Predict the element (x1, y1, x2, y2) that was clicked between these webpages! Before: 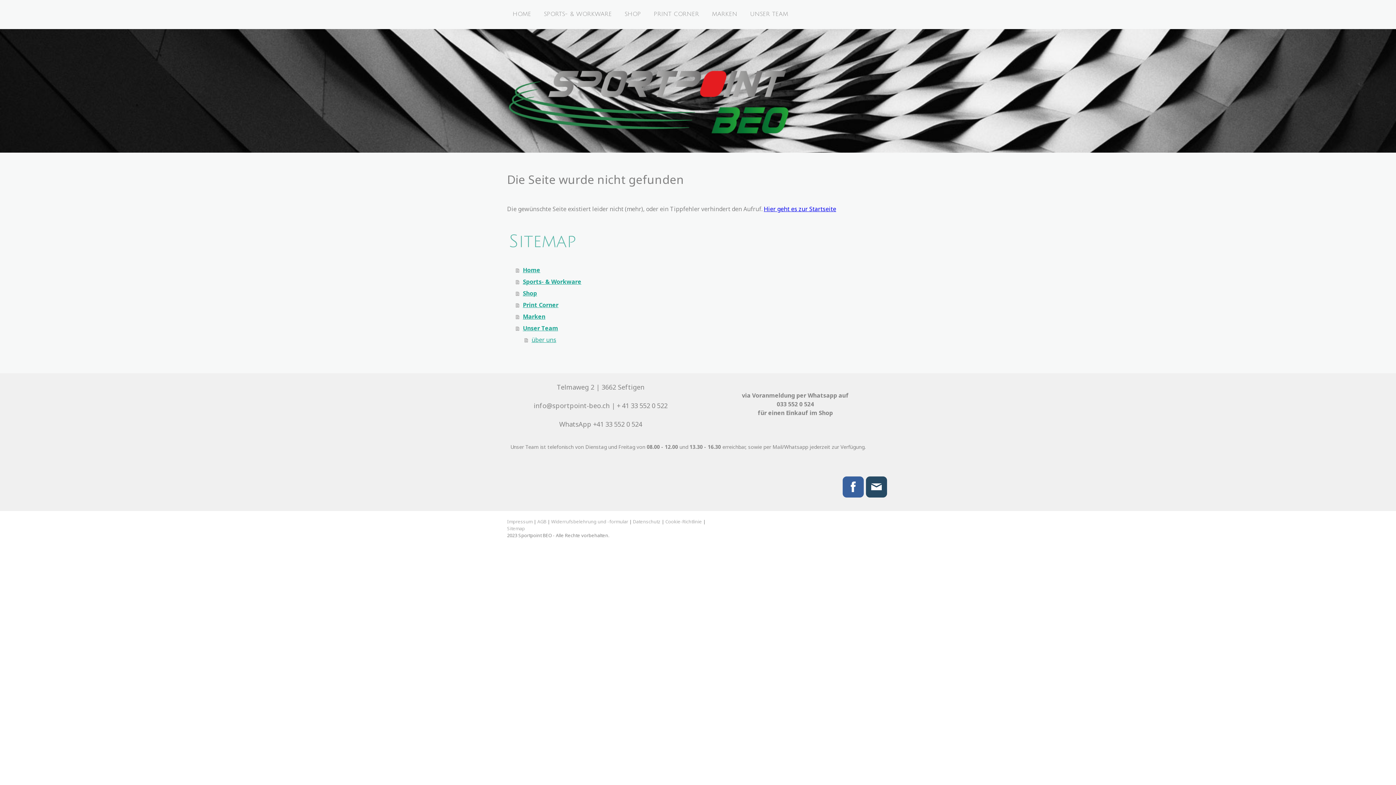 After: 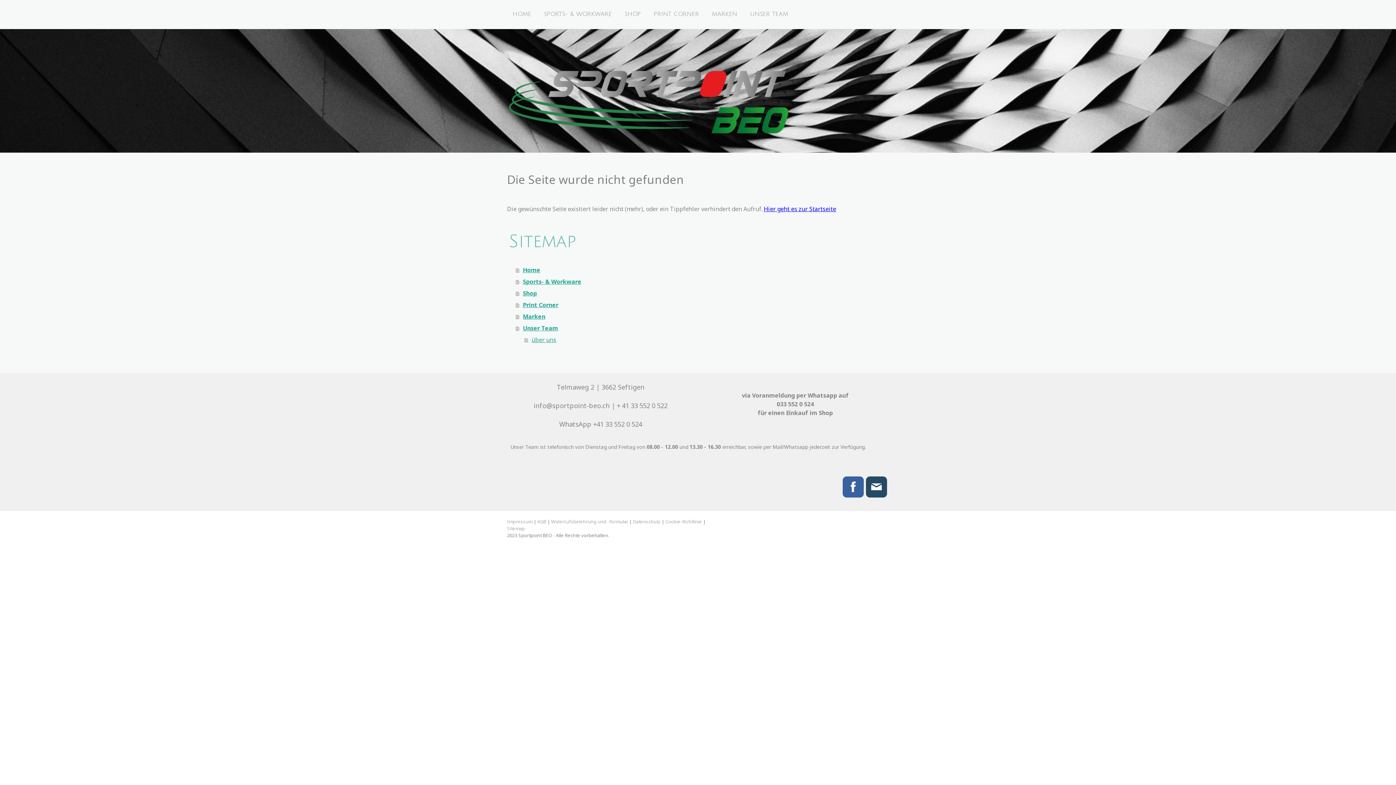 Action: bbox: (533, 401, 611, 410) label: info@sportpoint-beo.ch 